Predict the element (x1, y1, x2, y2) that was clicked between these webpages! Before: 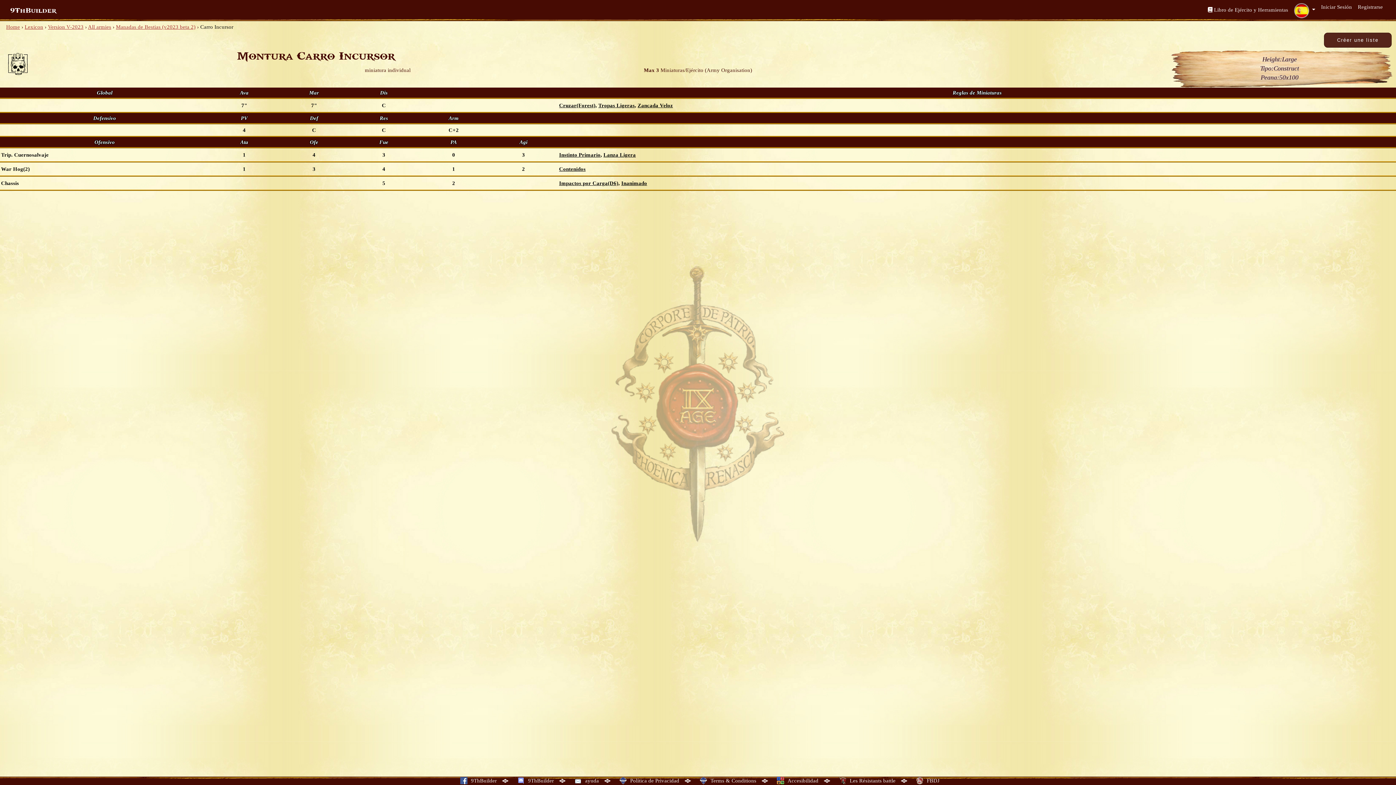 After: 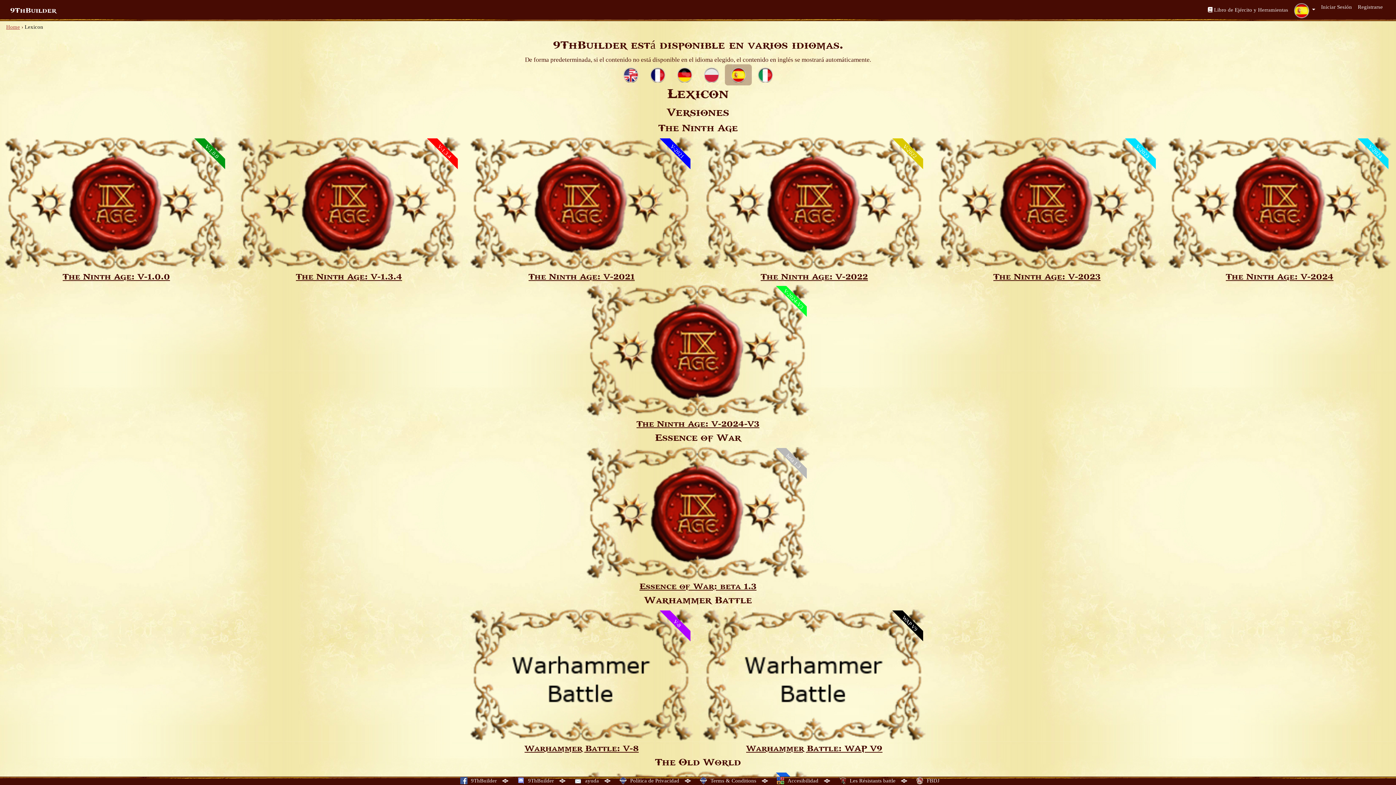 Action: bbox: (24, 24, 43, 29) label: Lexicon